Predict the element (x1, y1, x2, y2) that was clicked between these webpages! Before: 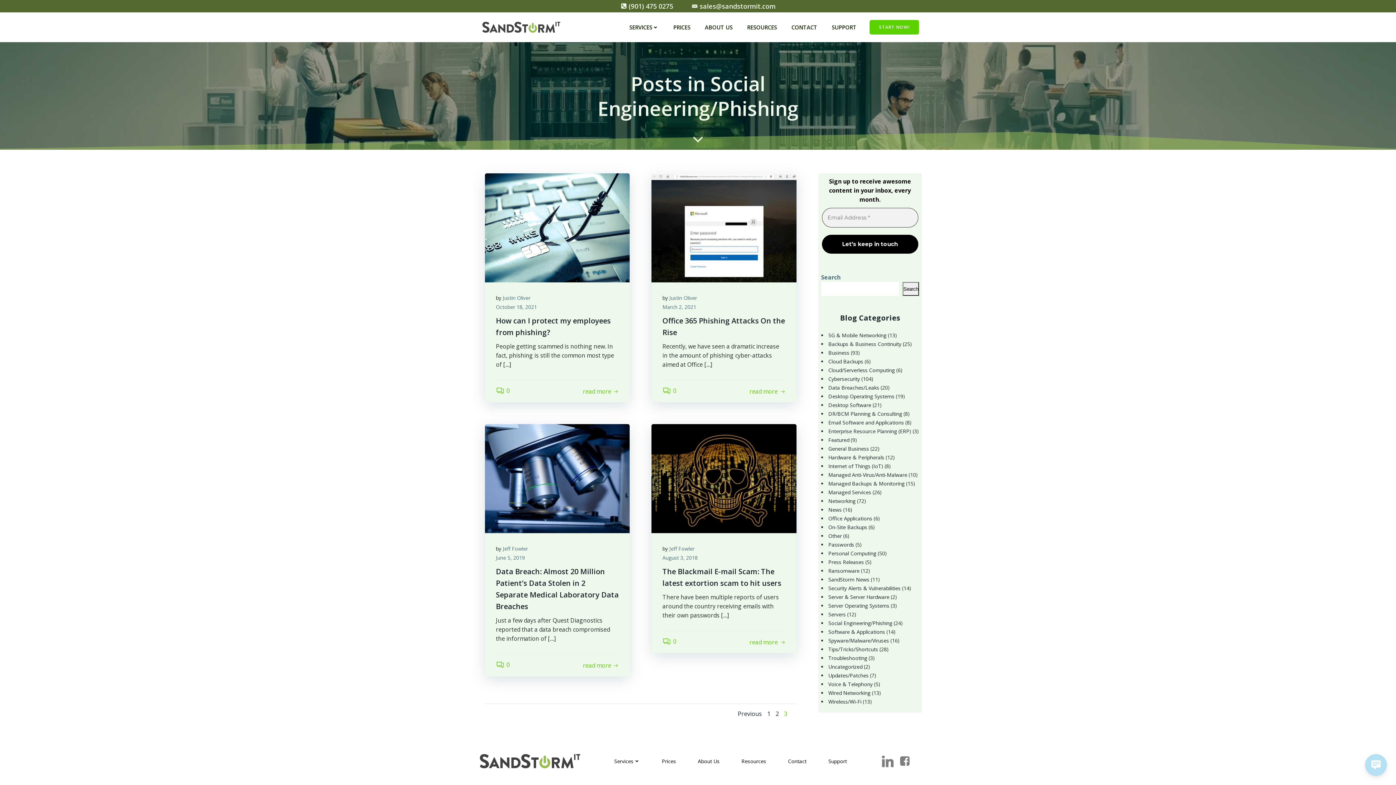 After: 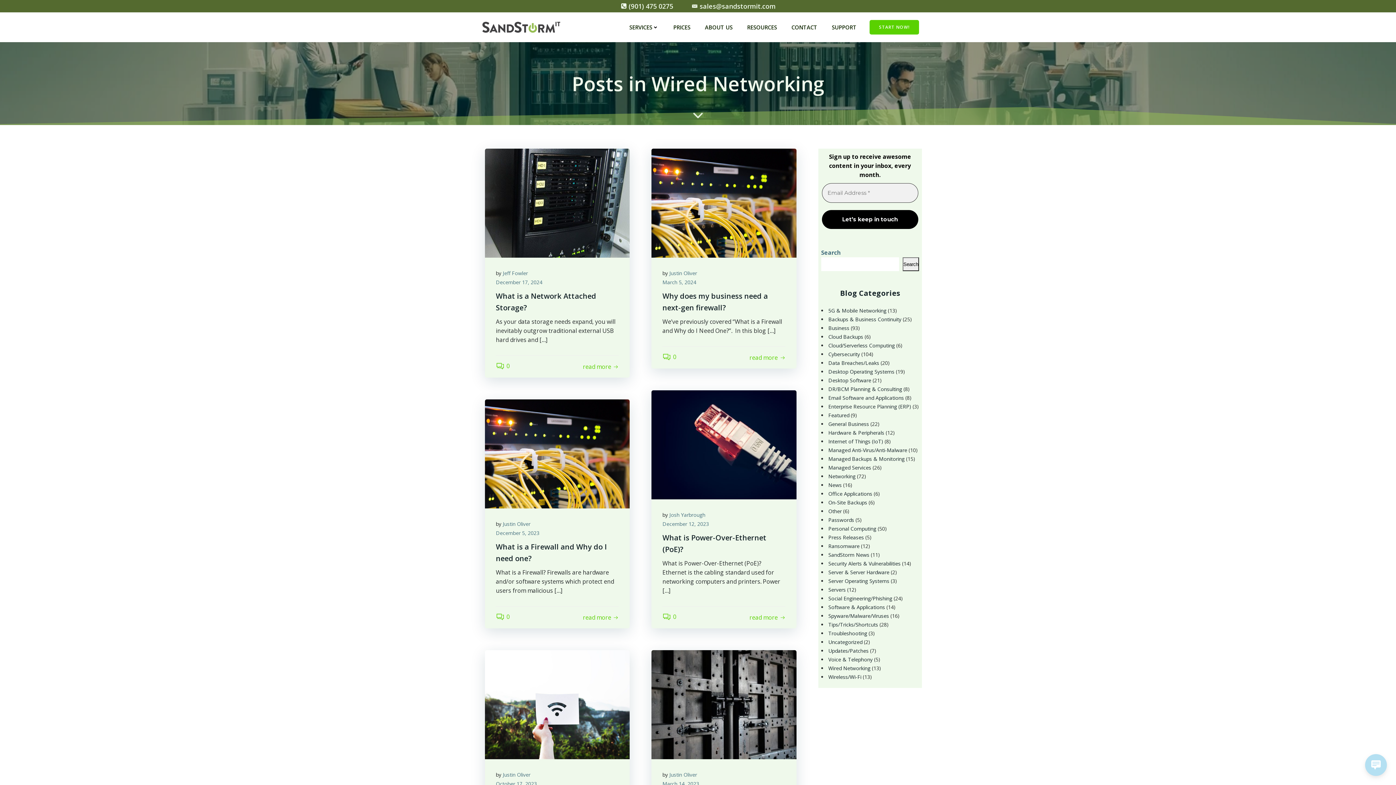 Action: bbox: (828, 689, 870, 696) label: Wired Networking